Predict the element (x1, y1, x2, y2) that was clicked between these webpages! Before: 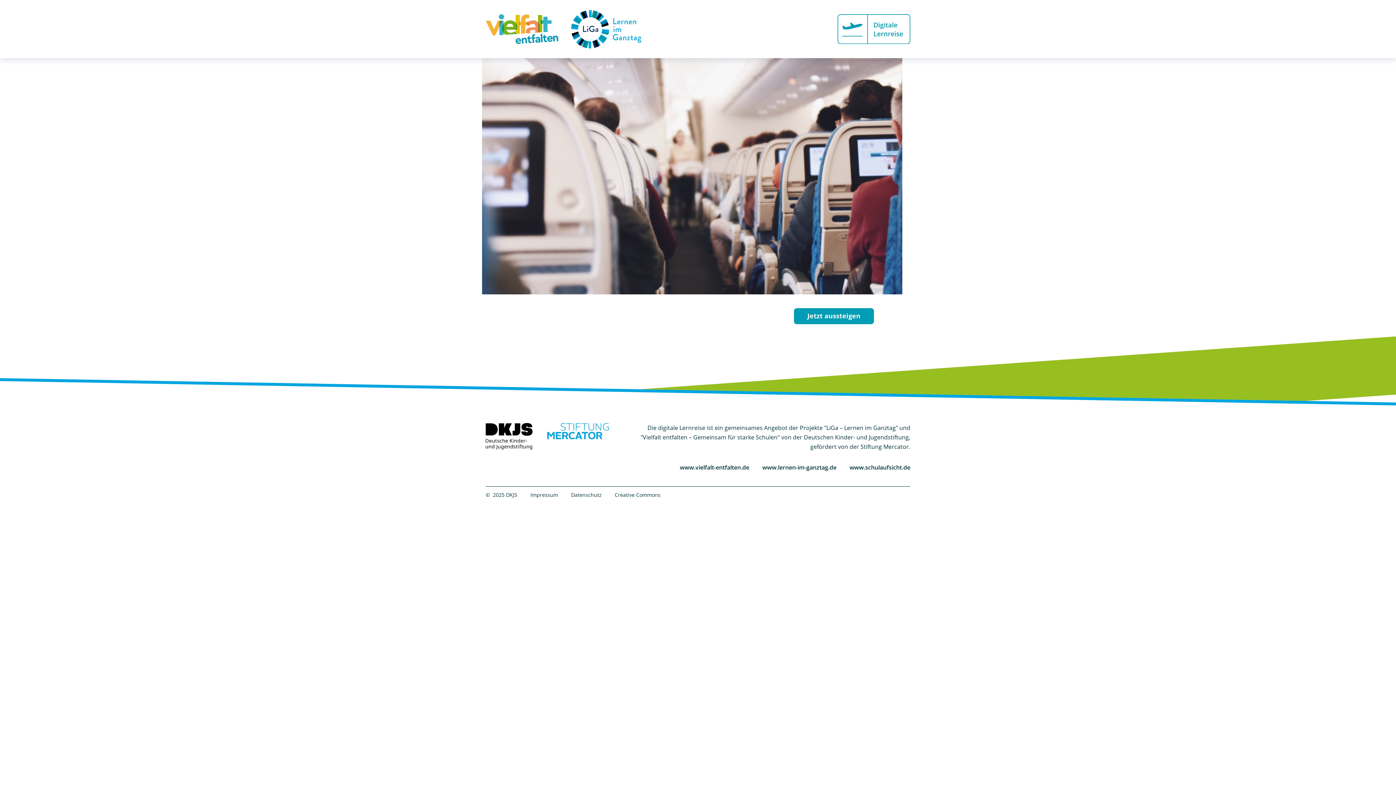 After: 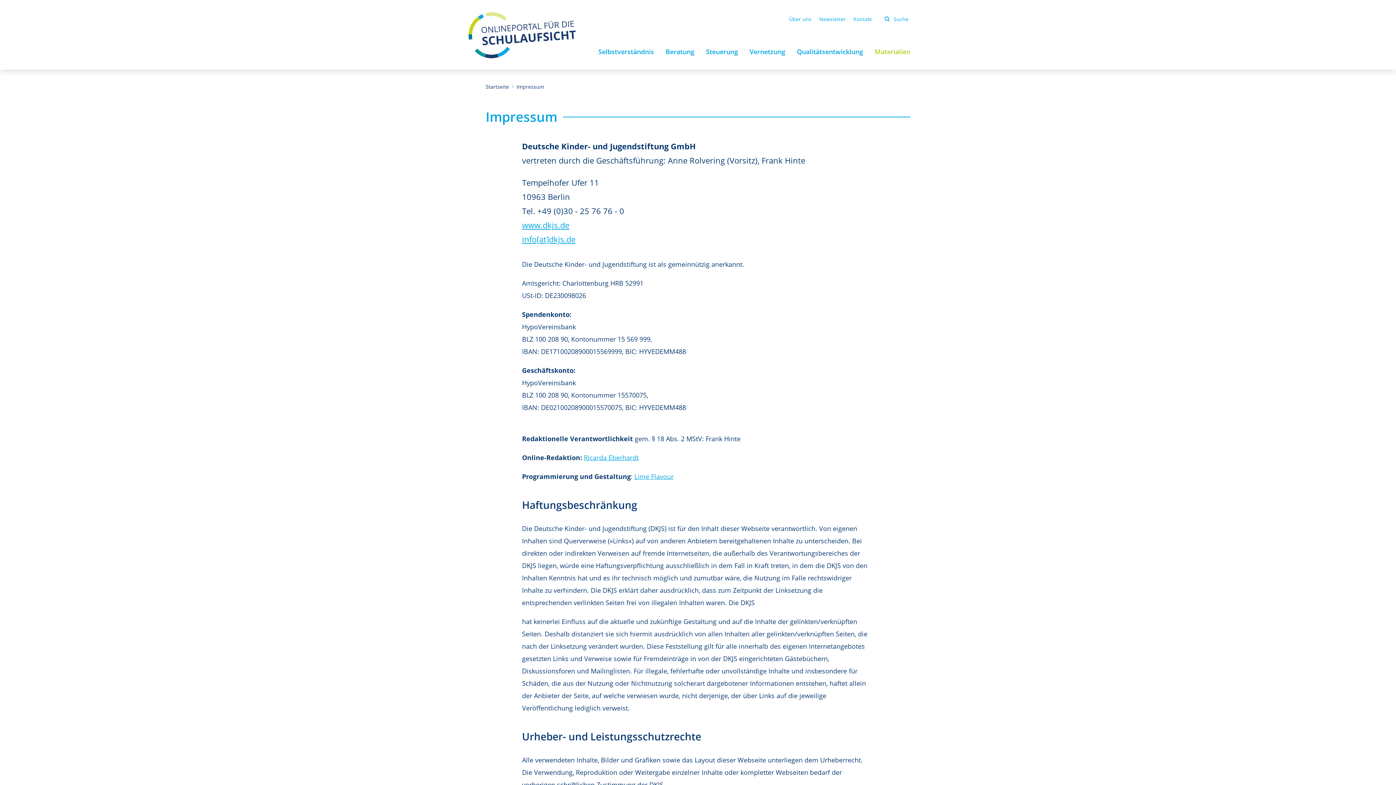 Action: label: Impressum bbox: (530, 491, 558, 498)